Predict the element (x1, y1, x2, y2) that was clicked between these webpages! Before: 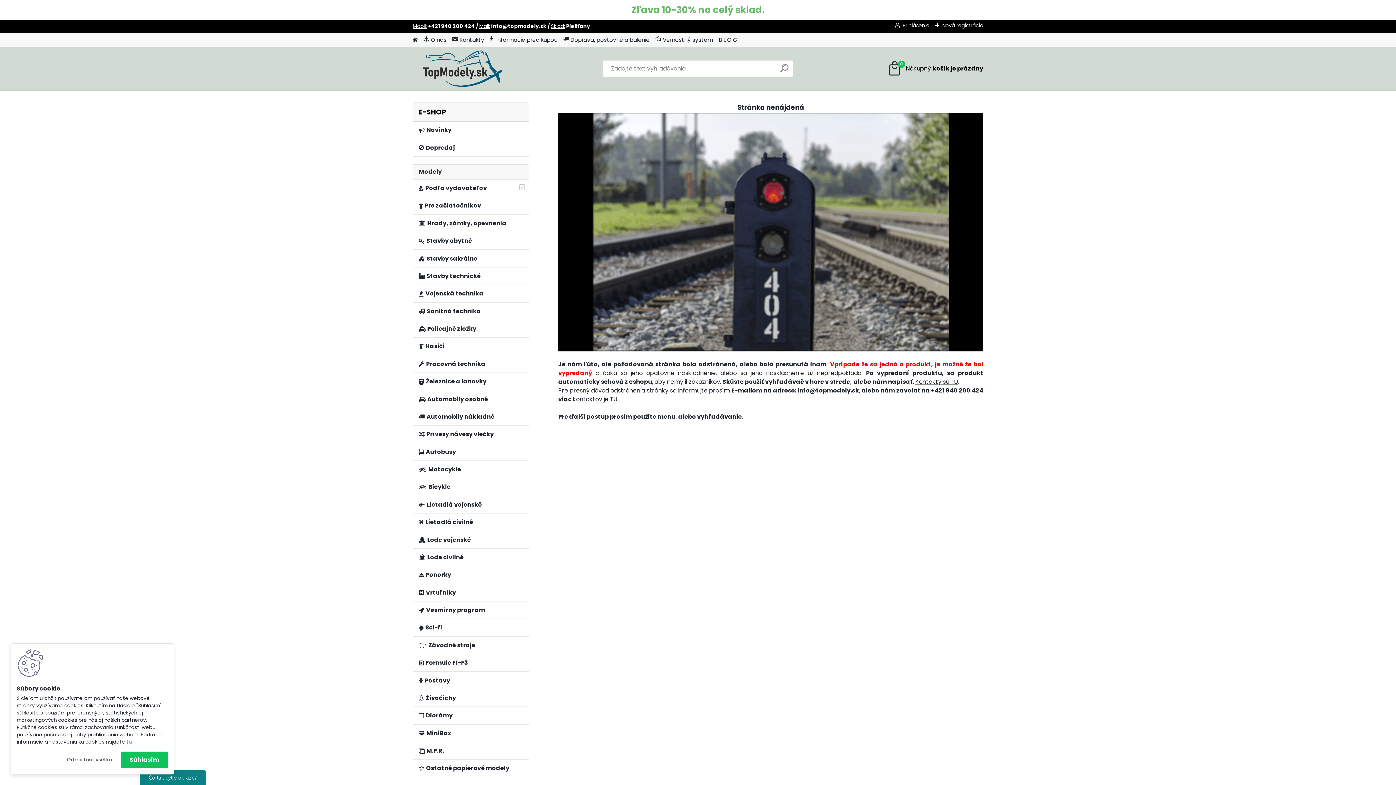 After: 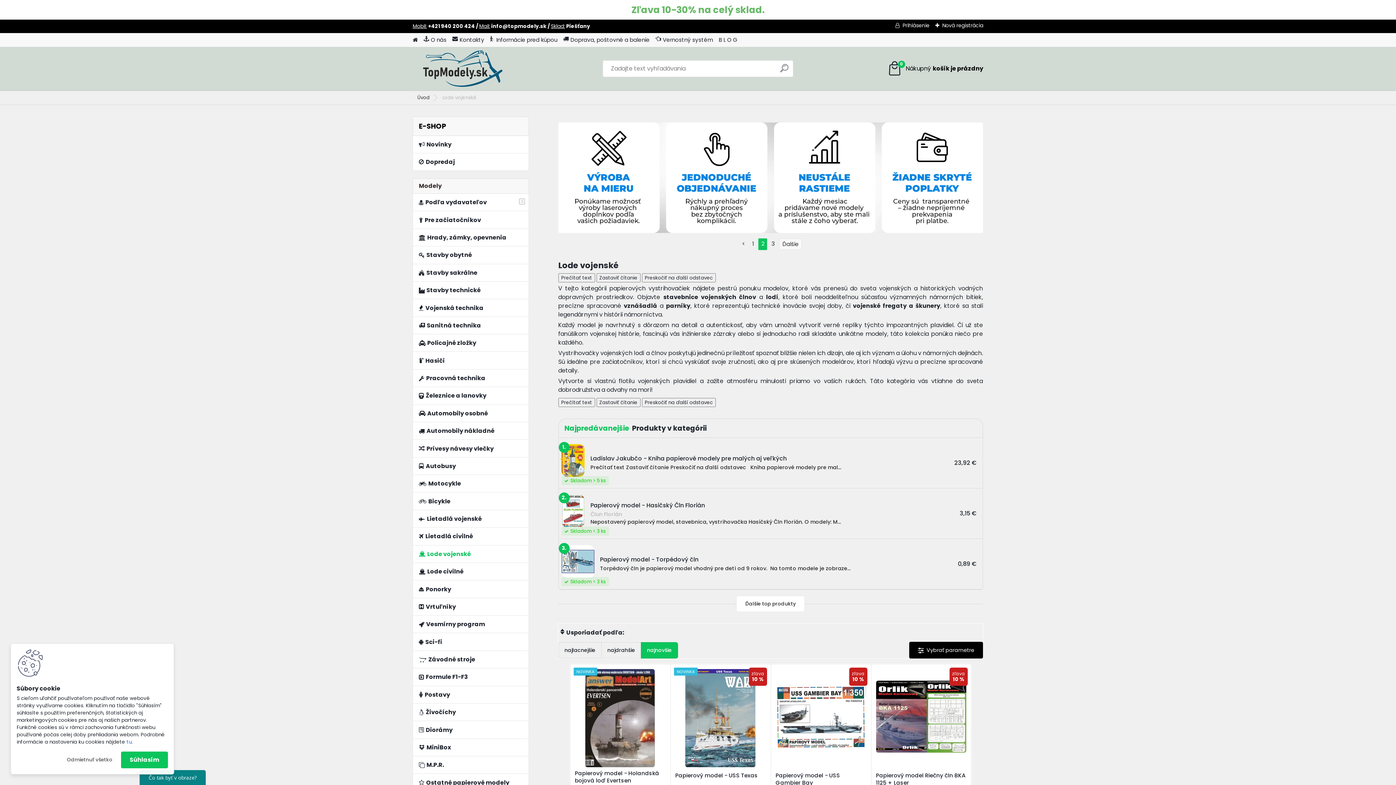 Action: label: Lode vojenské bbox: (412, 531, 529, 549)